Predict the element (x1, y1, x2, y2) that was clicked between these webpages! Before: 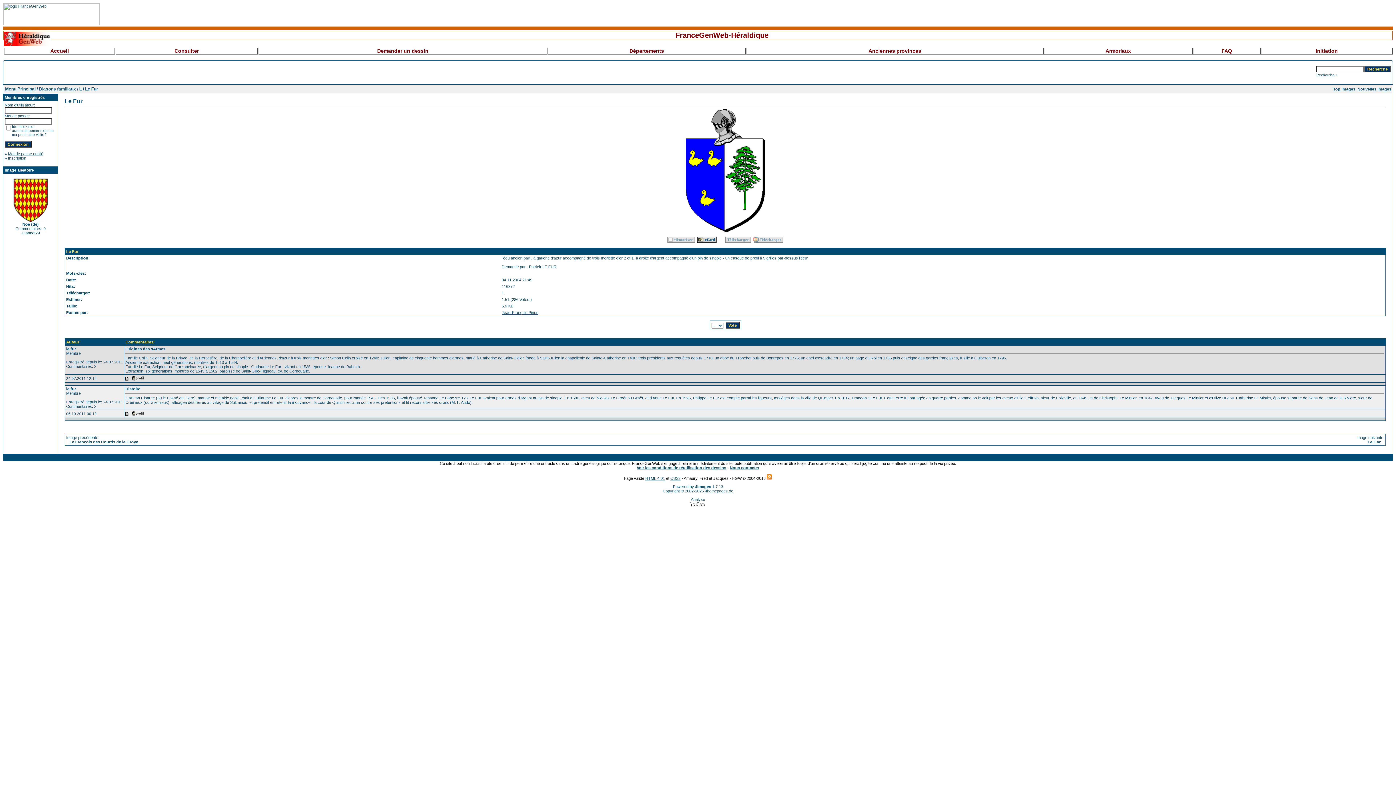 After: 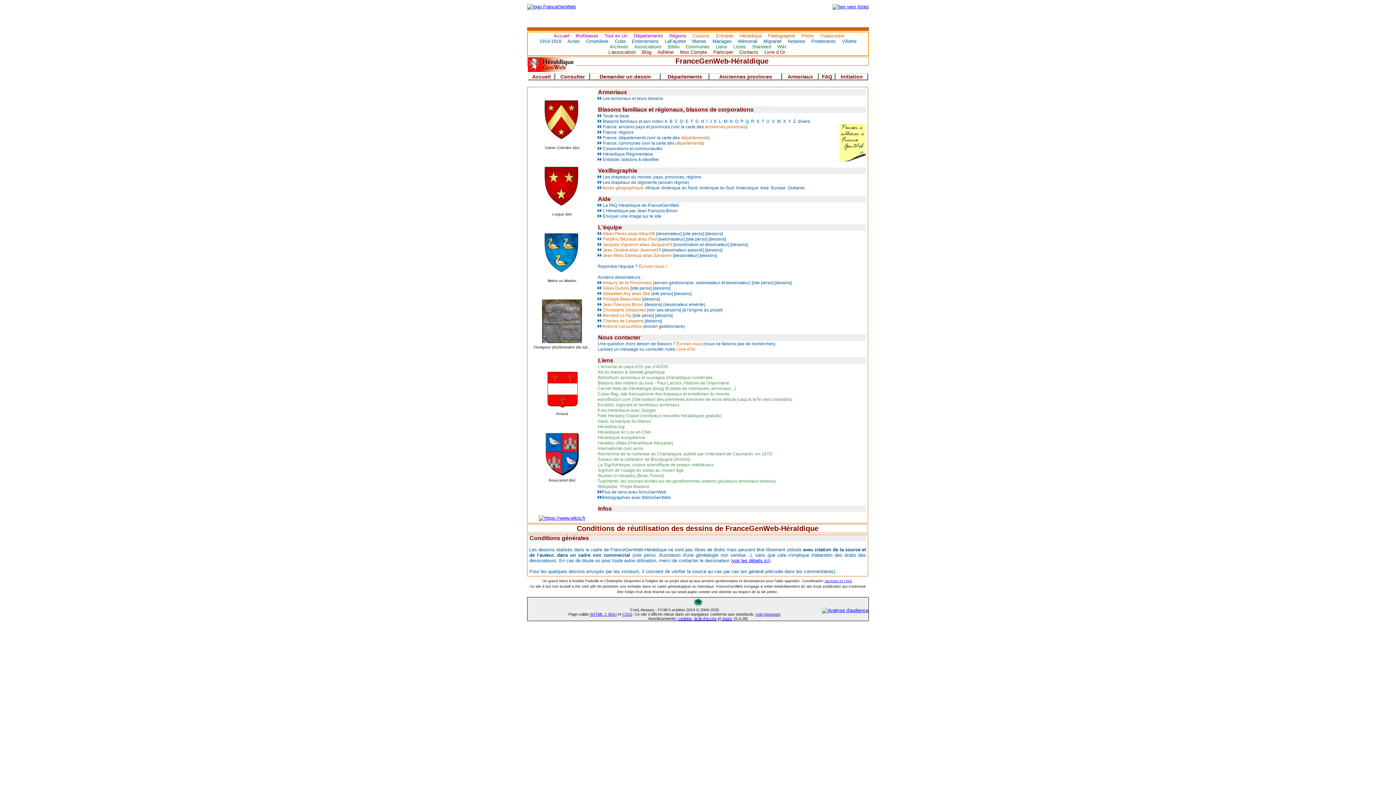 Action: label: Accueil bbox: (4, 47, 115, 54)